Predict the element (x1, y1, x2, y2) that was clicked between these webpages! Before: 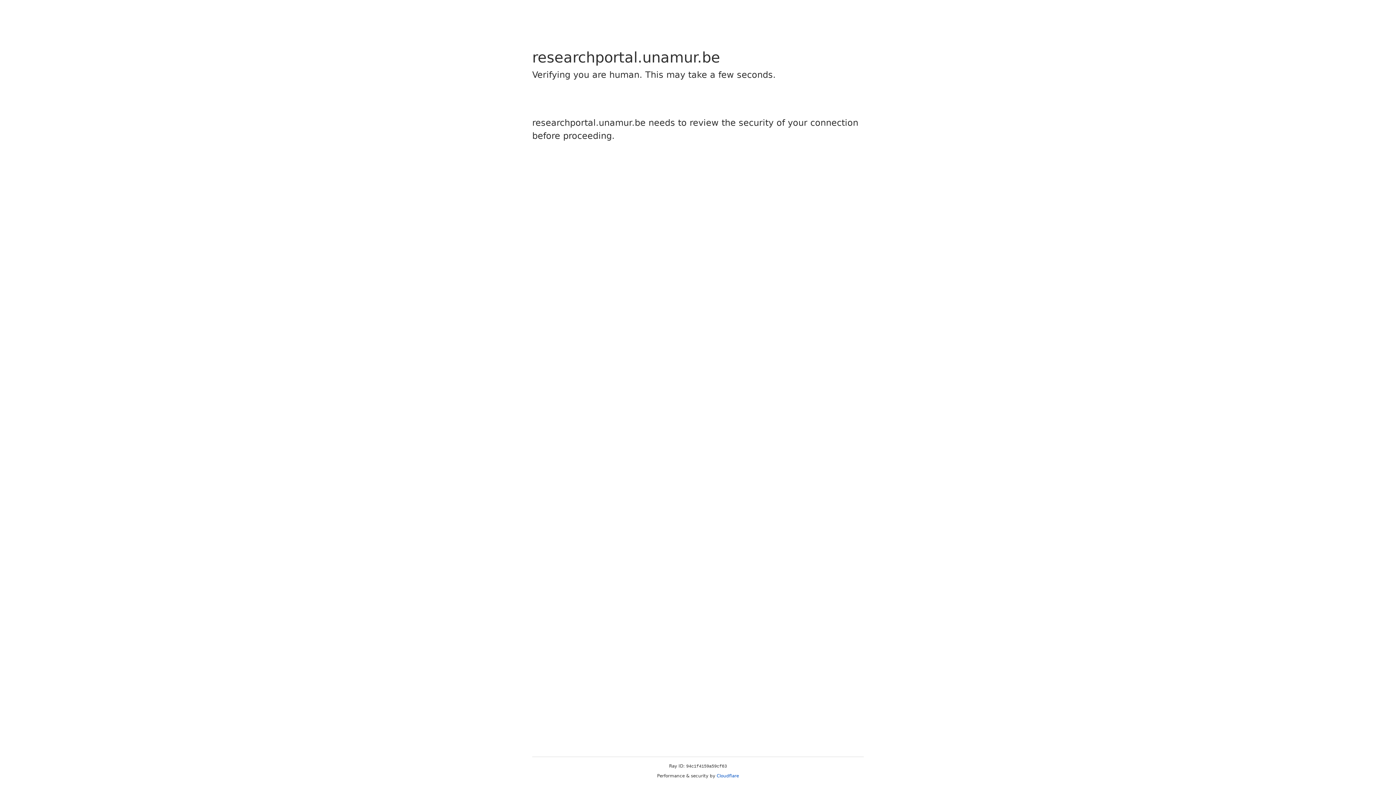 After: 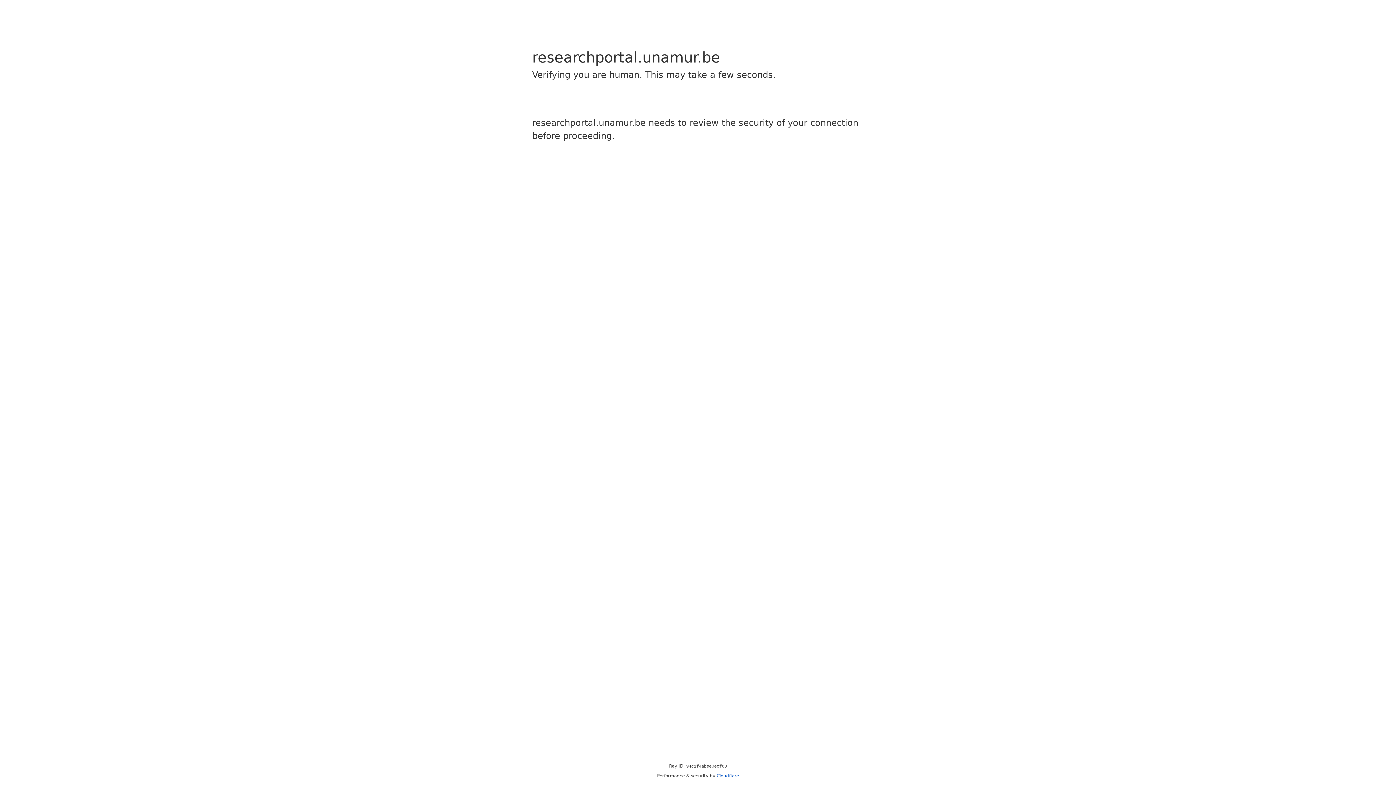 Action: label: Cloudflare bbox: (716, 773, 739, 778)